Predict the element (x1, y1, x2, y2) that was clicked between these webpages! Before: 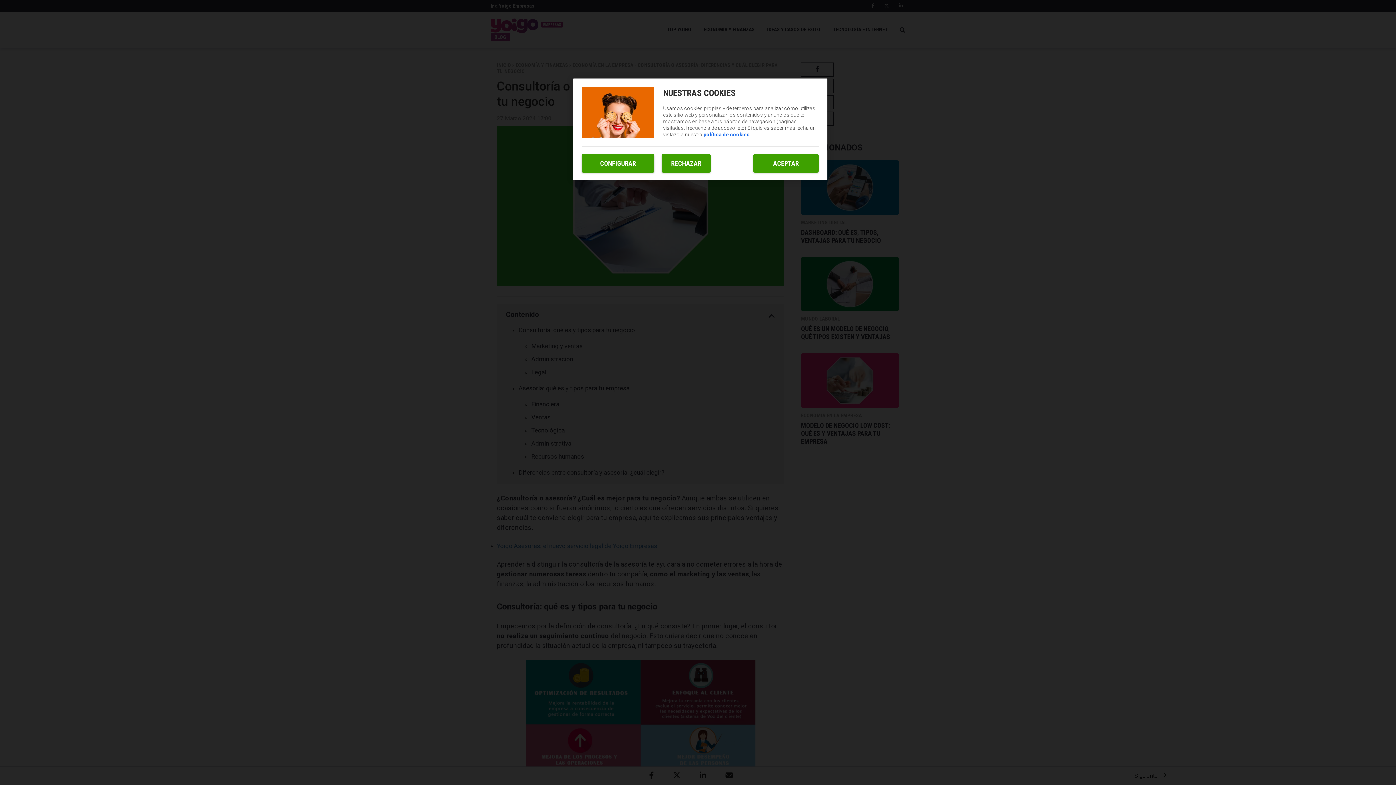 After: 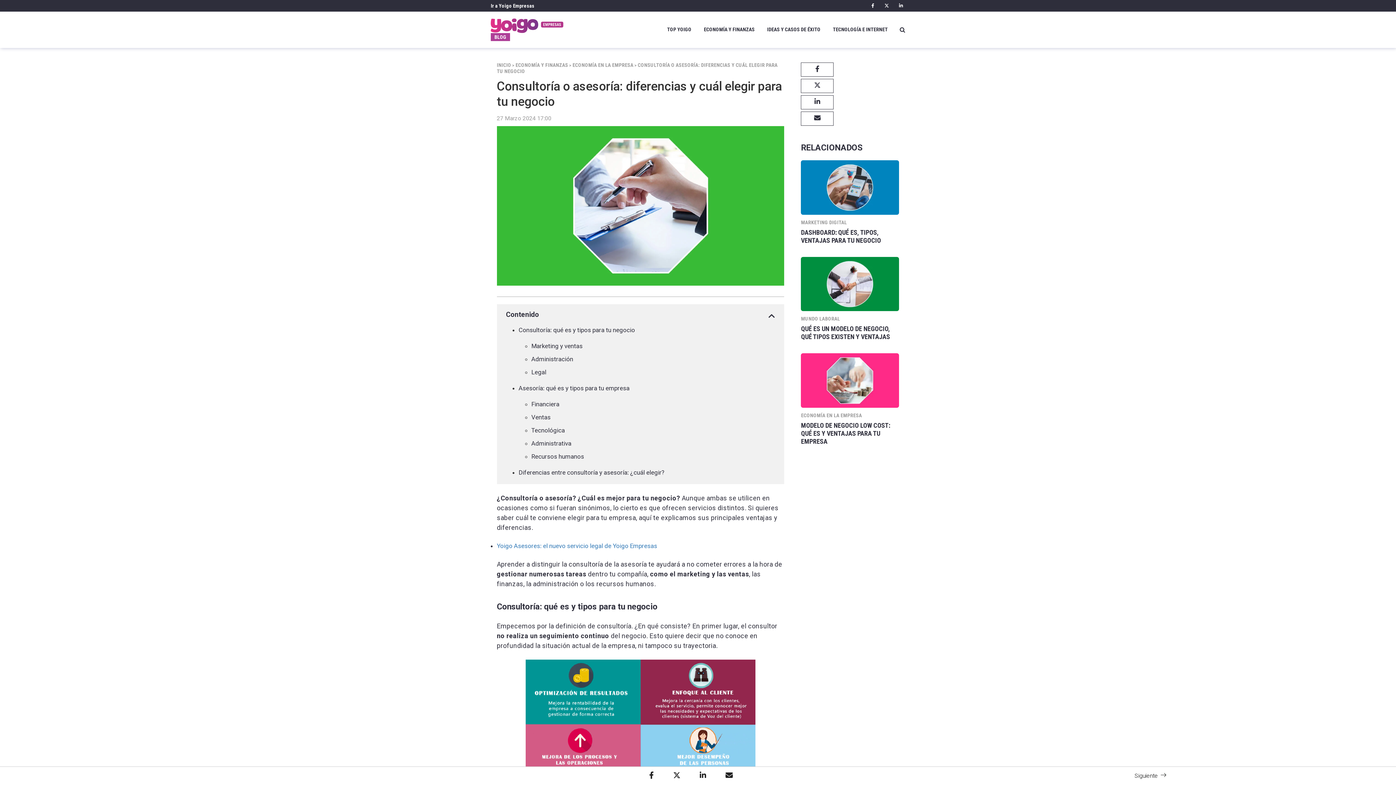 Action: bbox: (661, 154, 710, 172) label: RECHAZAR